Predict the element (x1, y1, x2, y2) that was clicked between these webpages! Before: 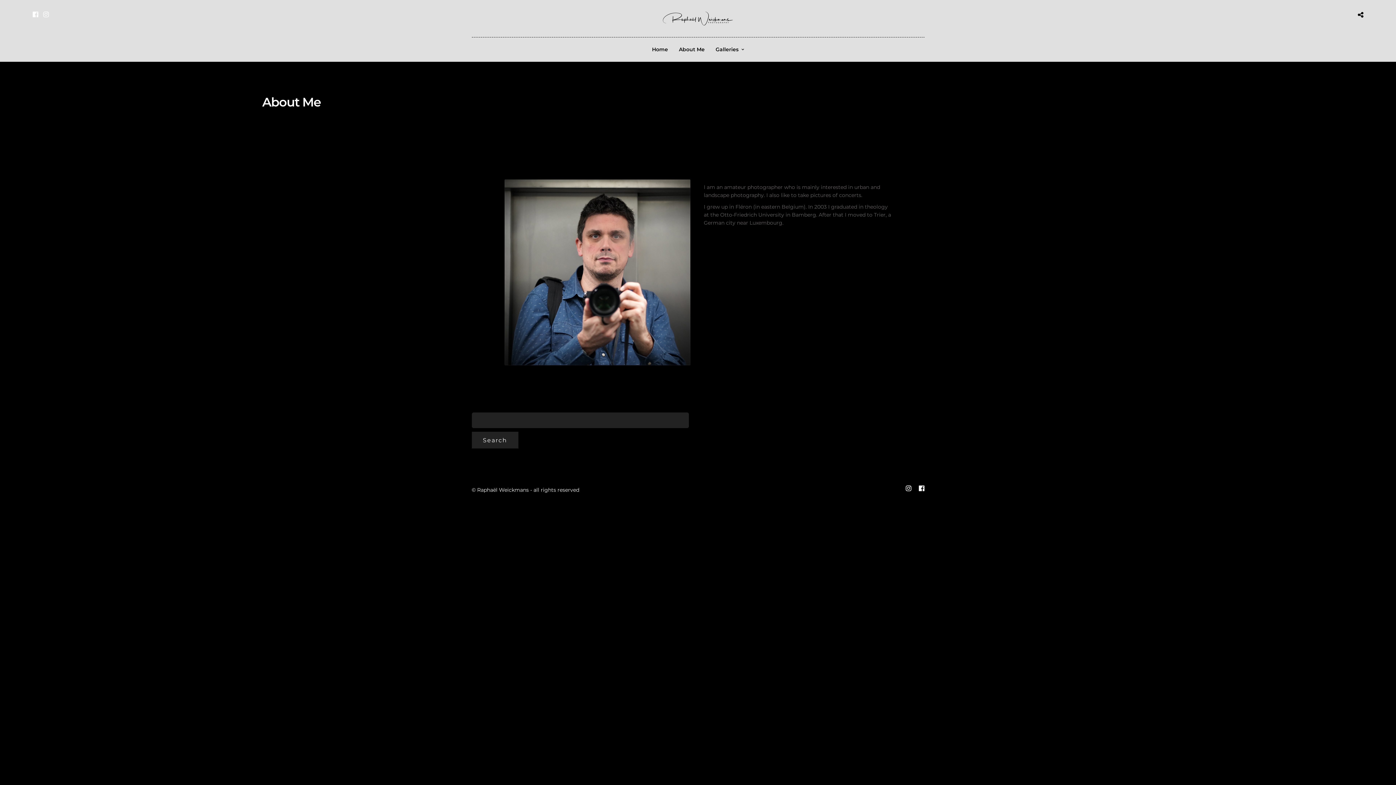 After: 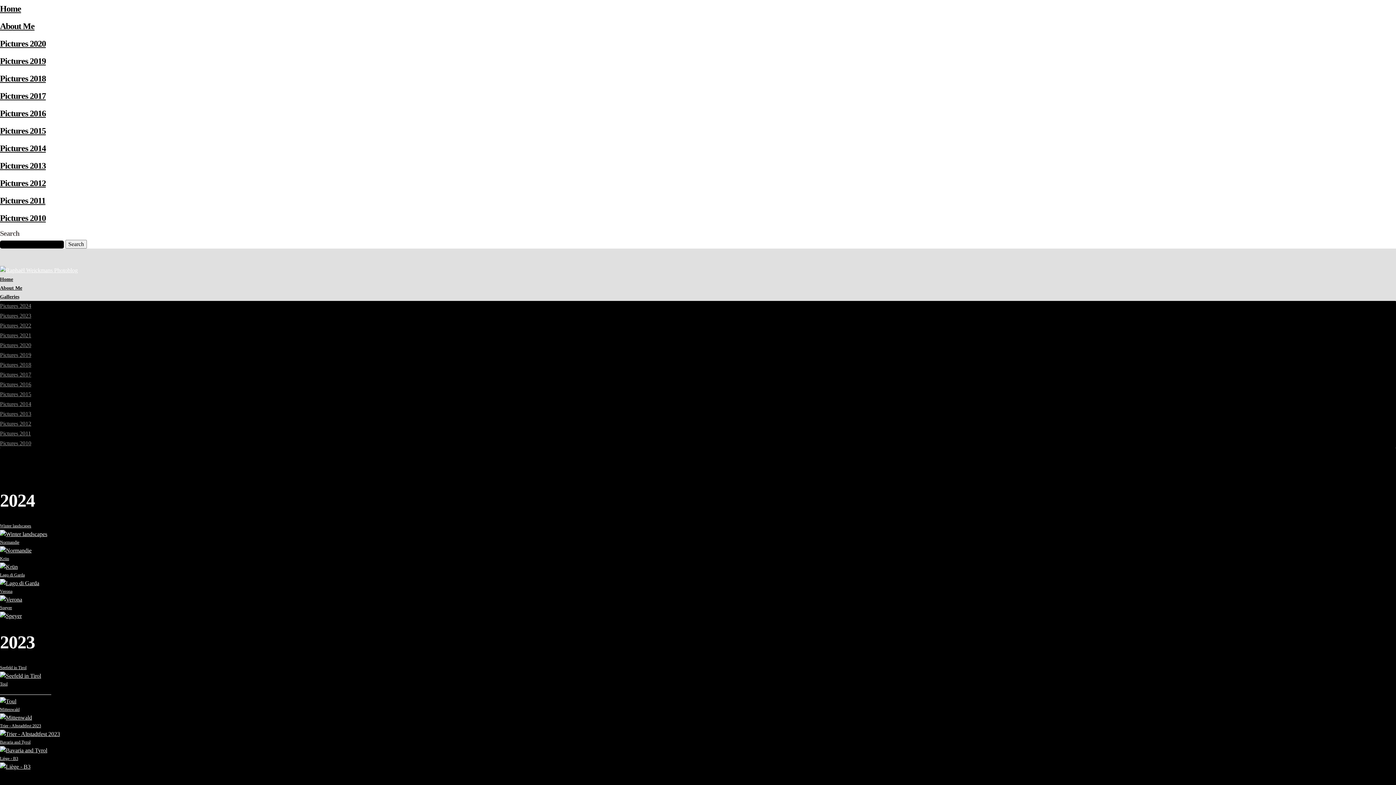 Action: bbox: (647, 37, 672, 61) label: Home